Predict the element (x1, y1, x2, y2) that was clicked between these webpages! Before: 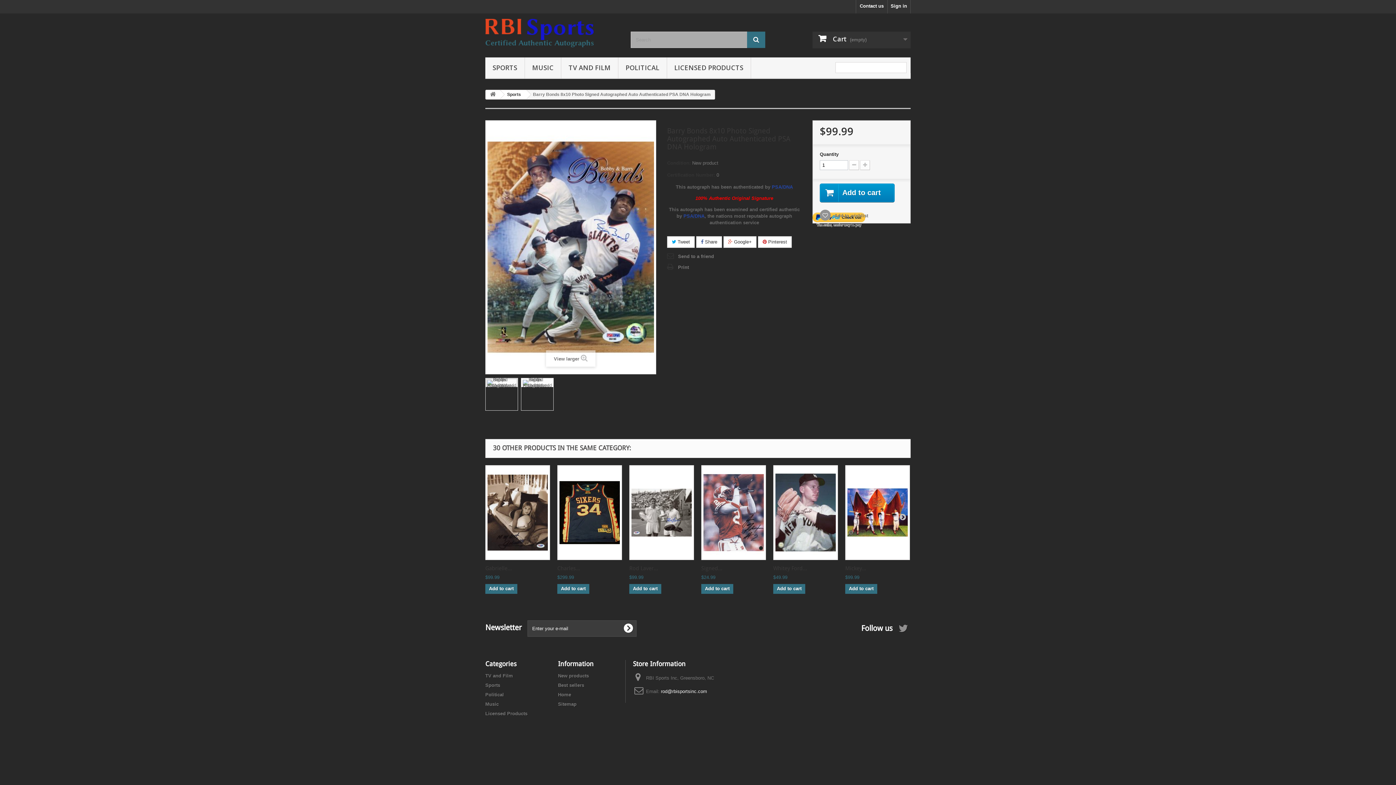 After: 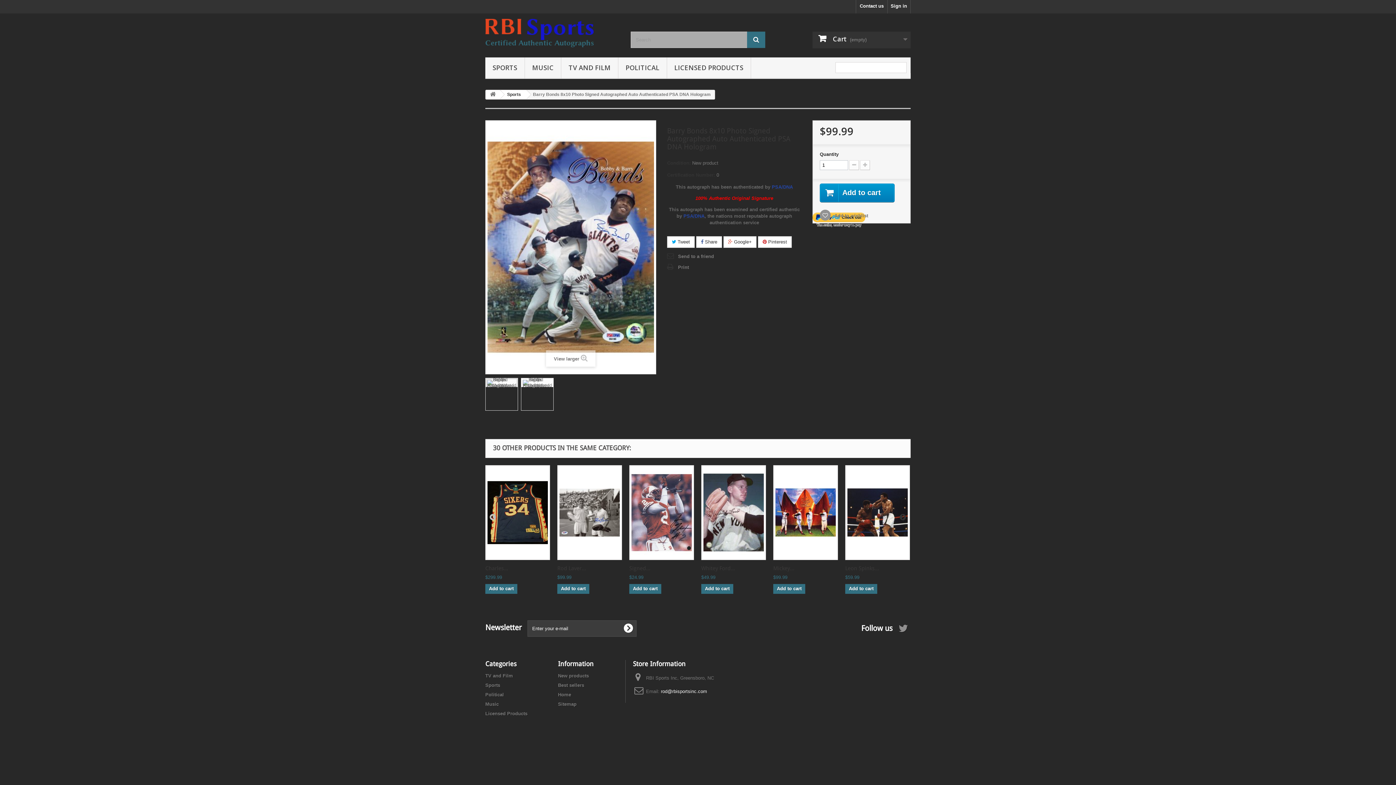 Action: bbox: (899, 513, 906, 520)